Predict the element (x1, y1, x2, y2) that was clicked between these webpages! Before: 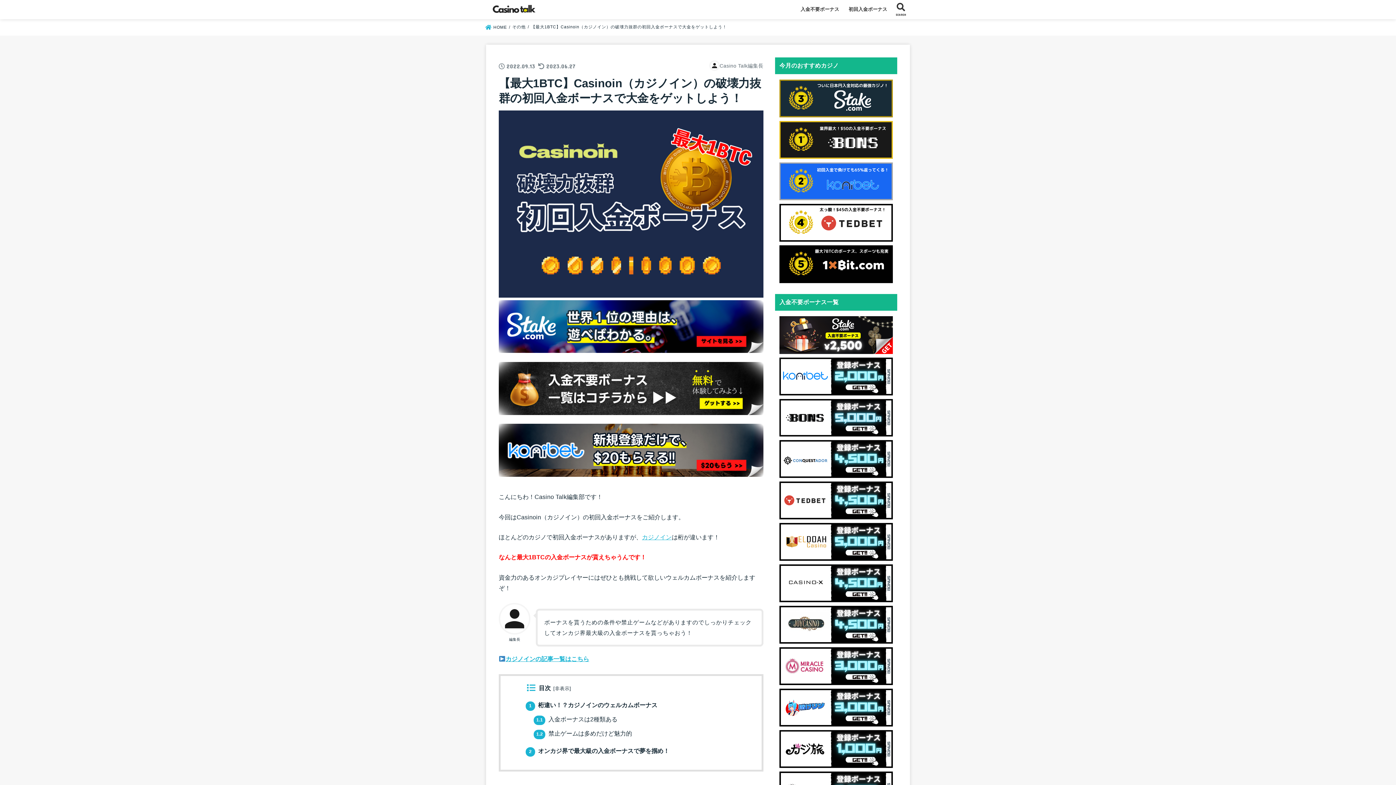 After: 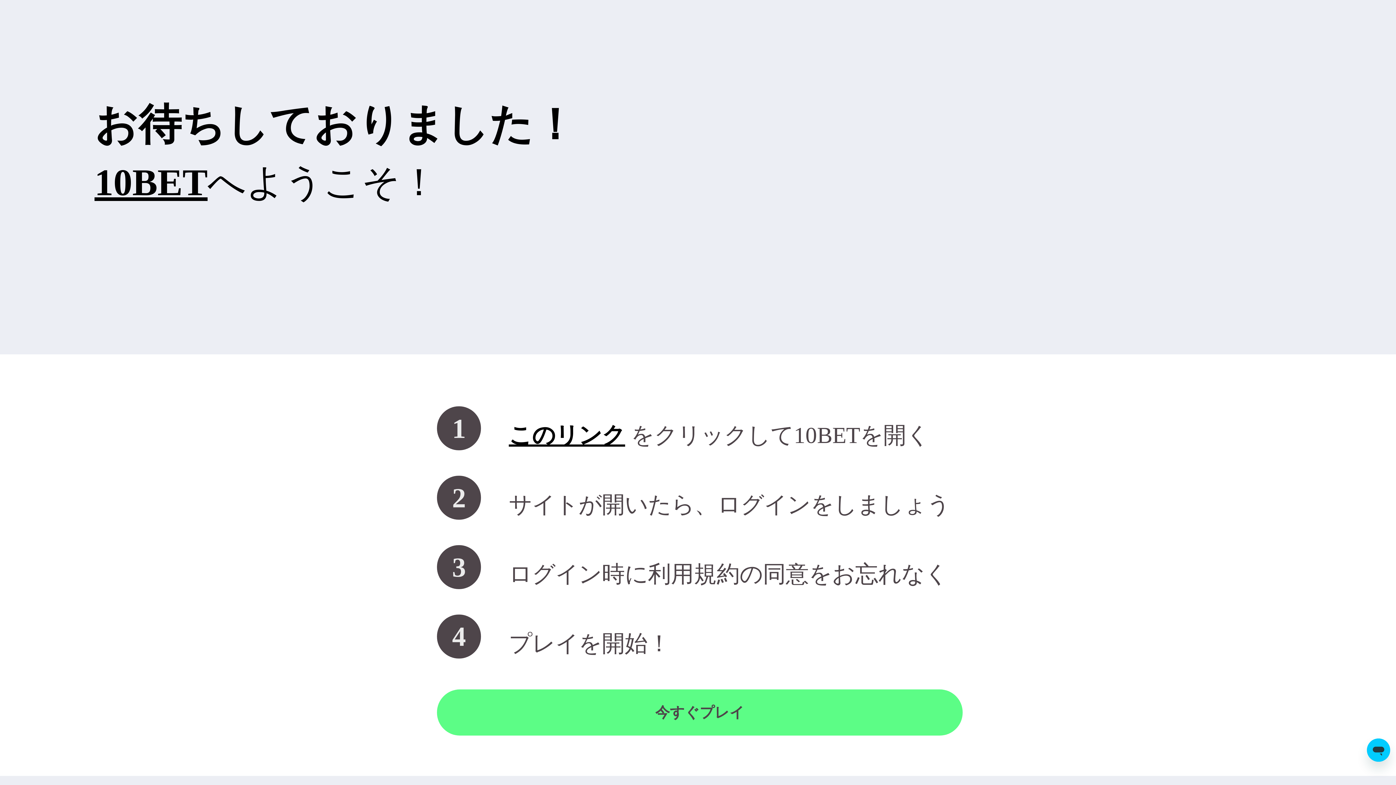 Action: bbox: (779, 689, 893, 727)